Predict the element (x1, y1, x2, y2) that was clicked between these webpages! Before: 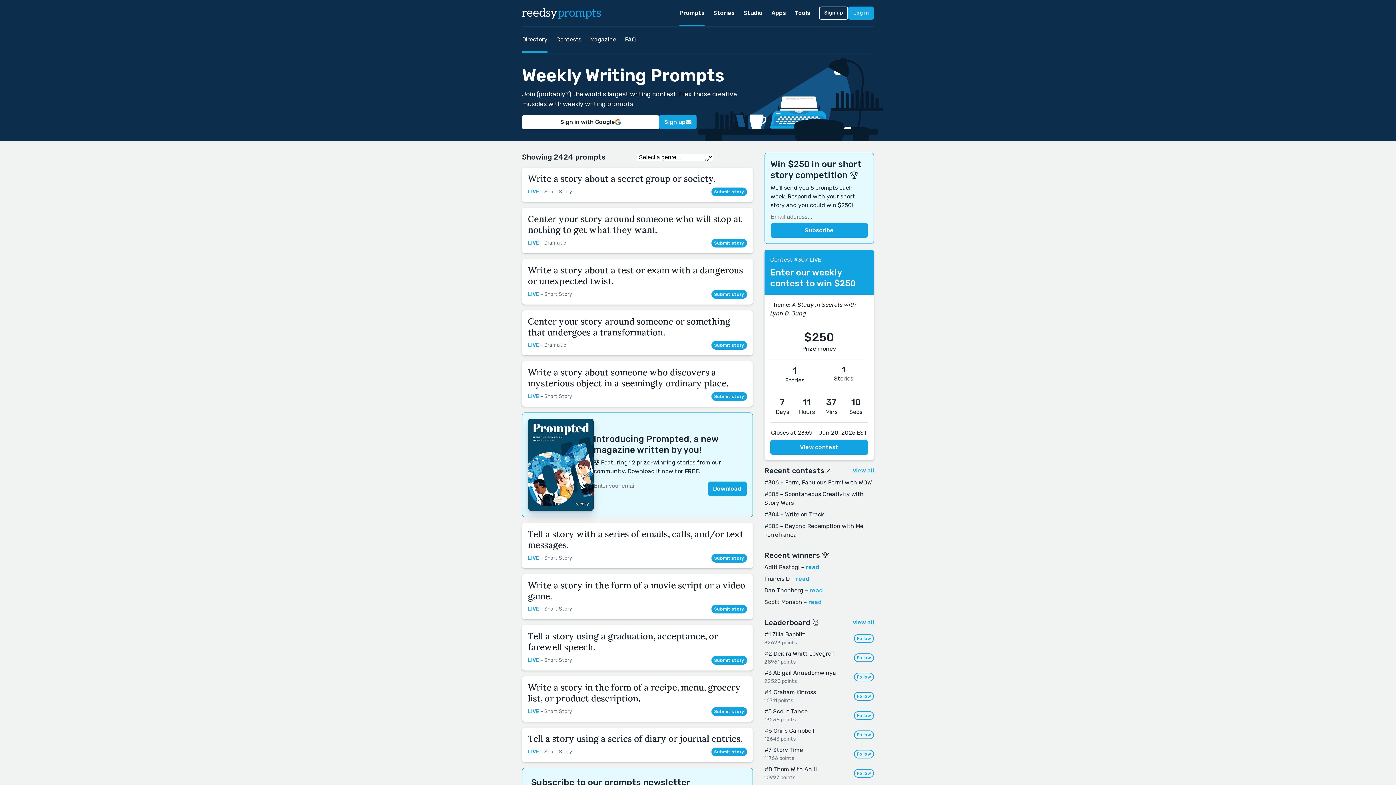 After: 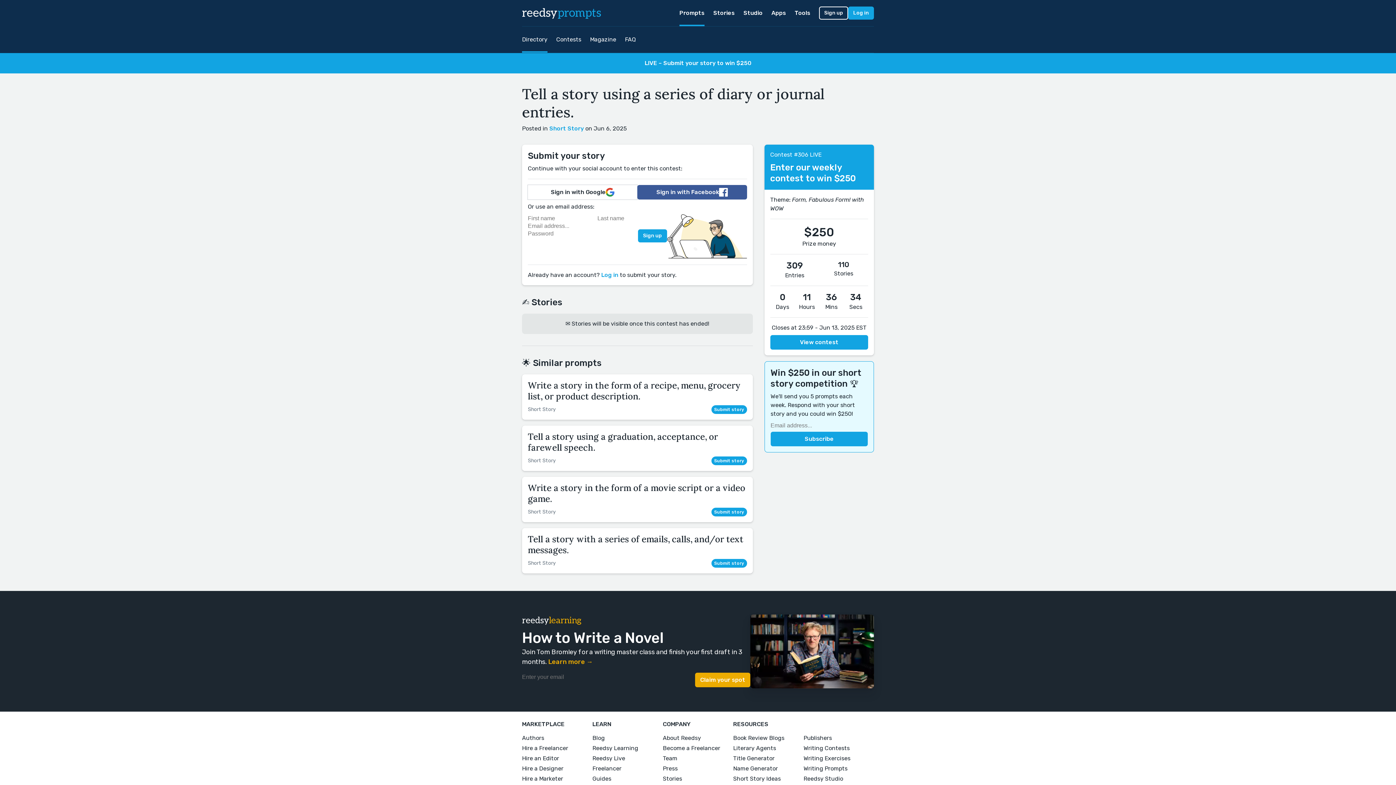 Action: bbox: (711, 747, 747, 756) label: Submit story